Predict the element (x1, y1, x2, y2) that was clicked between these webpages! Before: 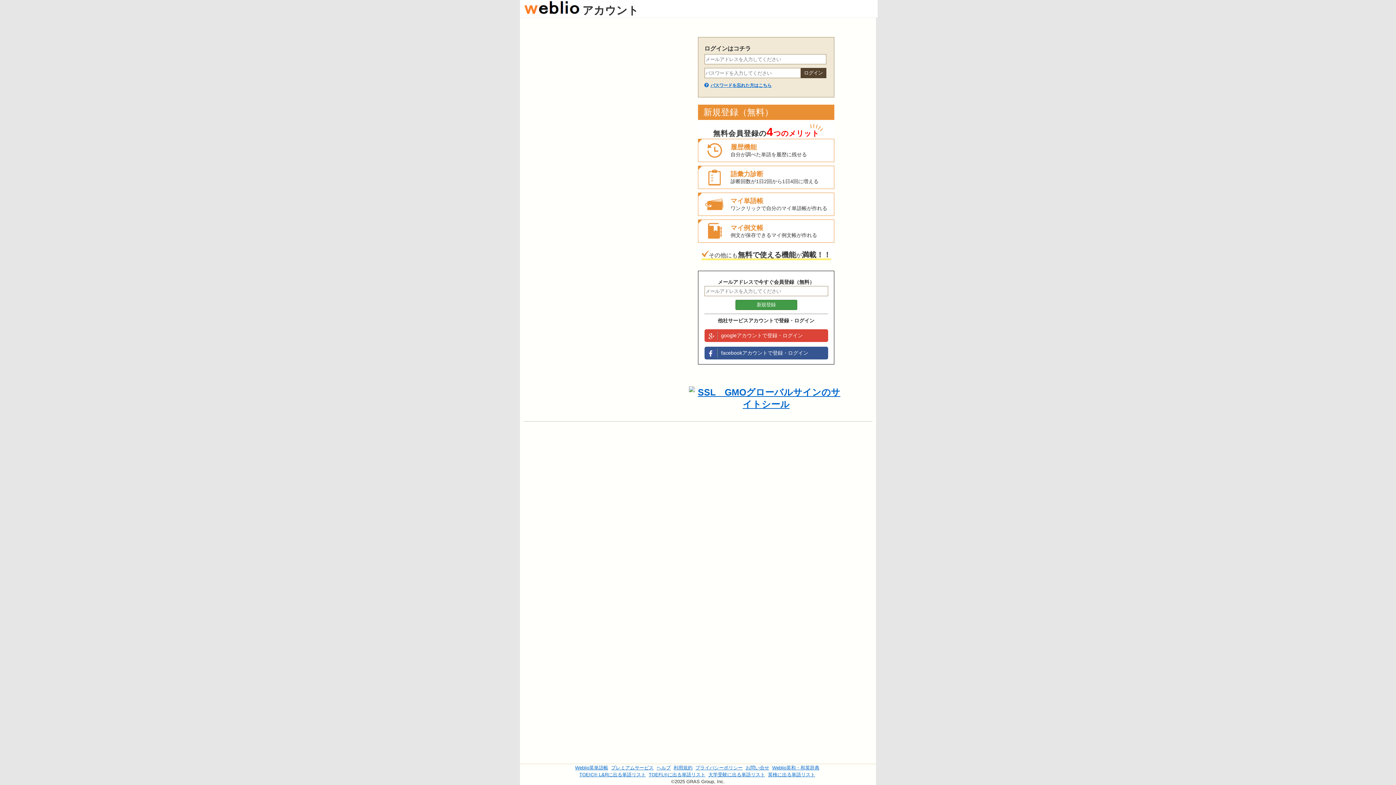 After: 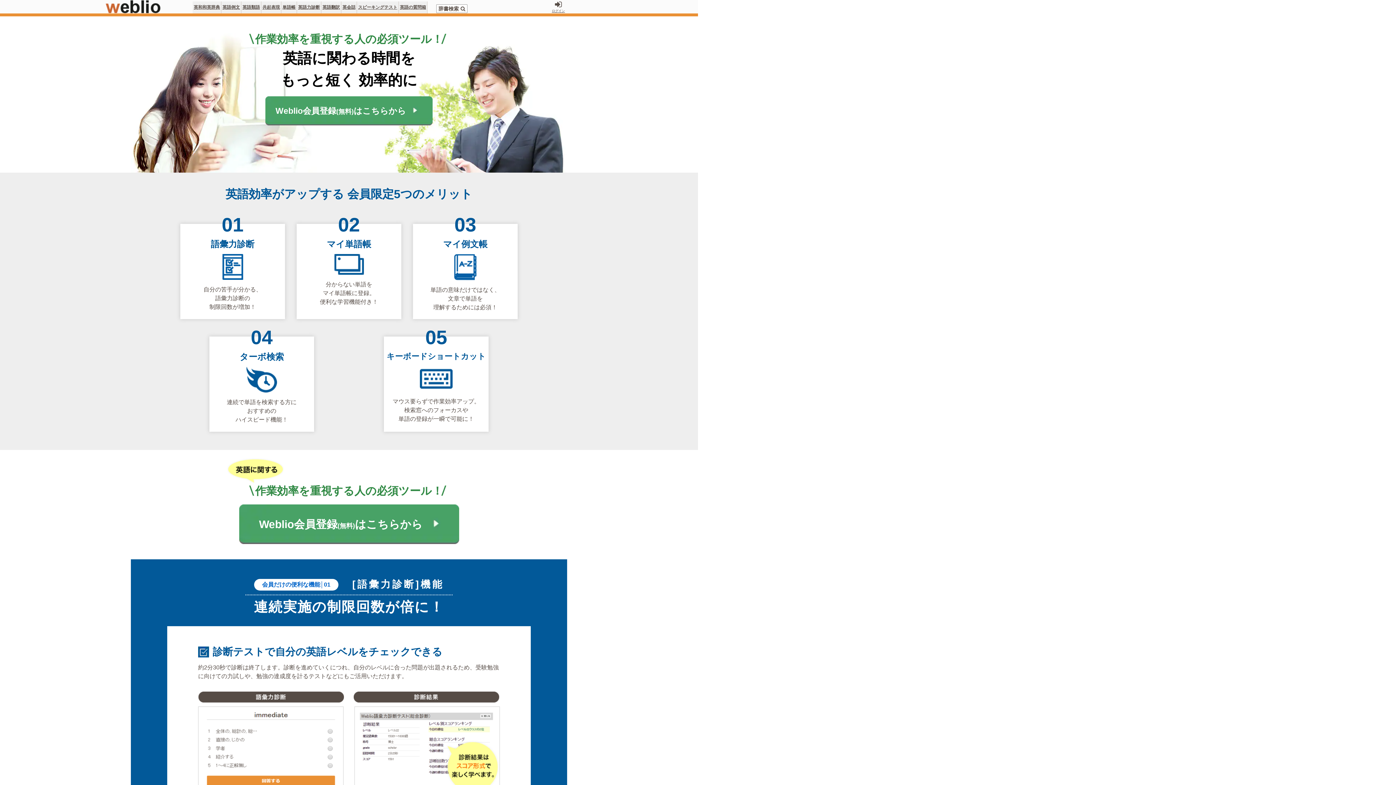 Action: bbox: (524, 4, 579, 16)